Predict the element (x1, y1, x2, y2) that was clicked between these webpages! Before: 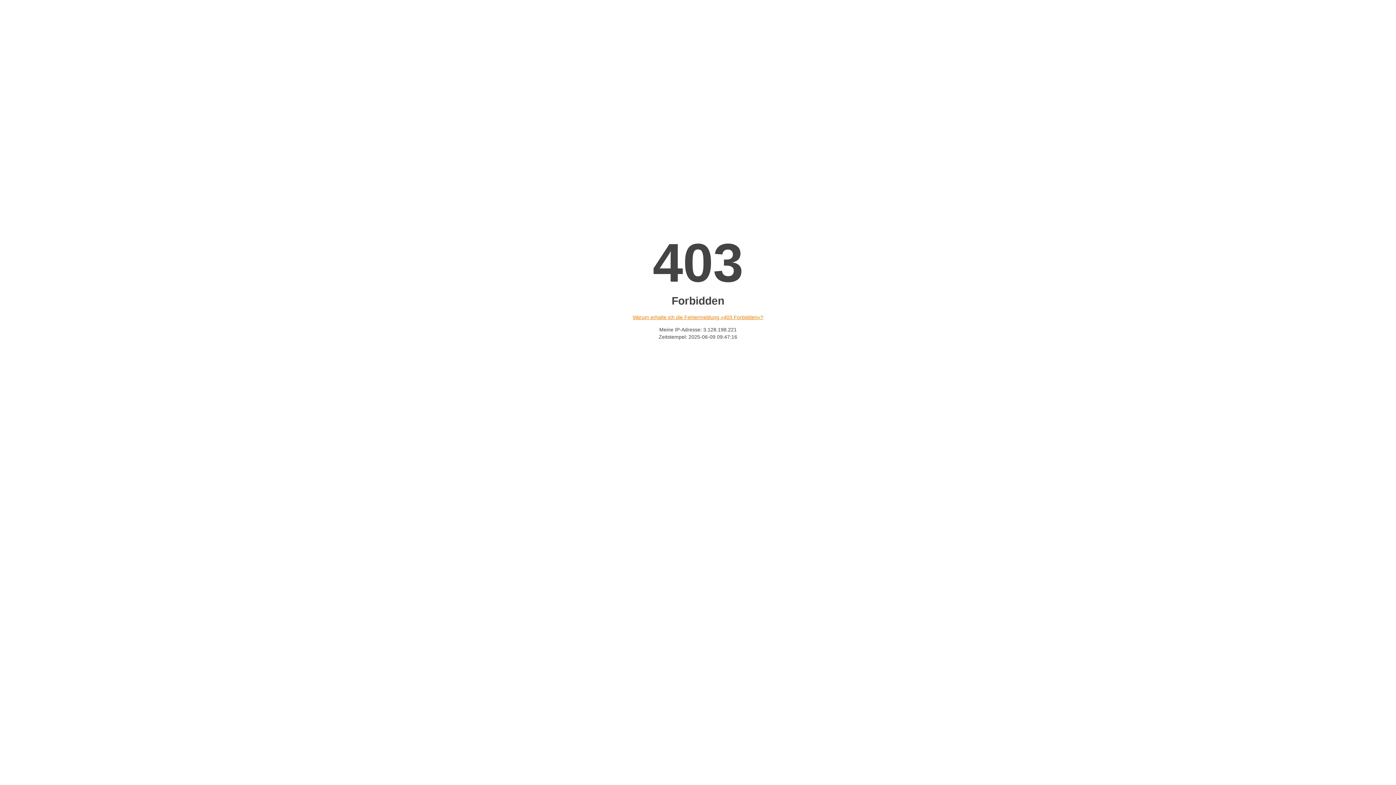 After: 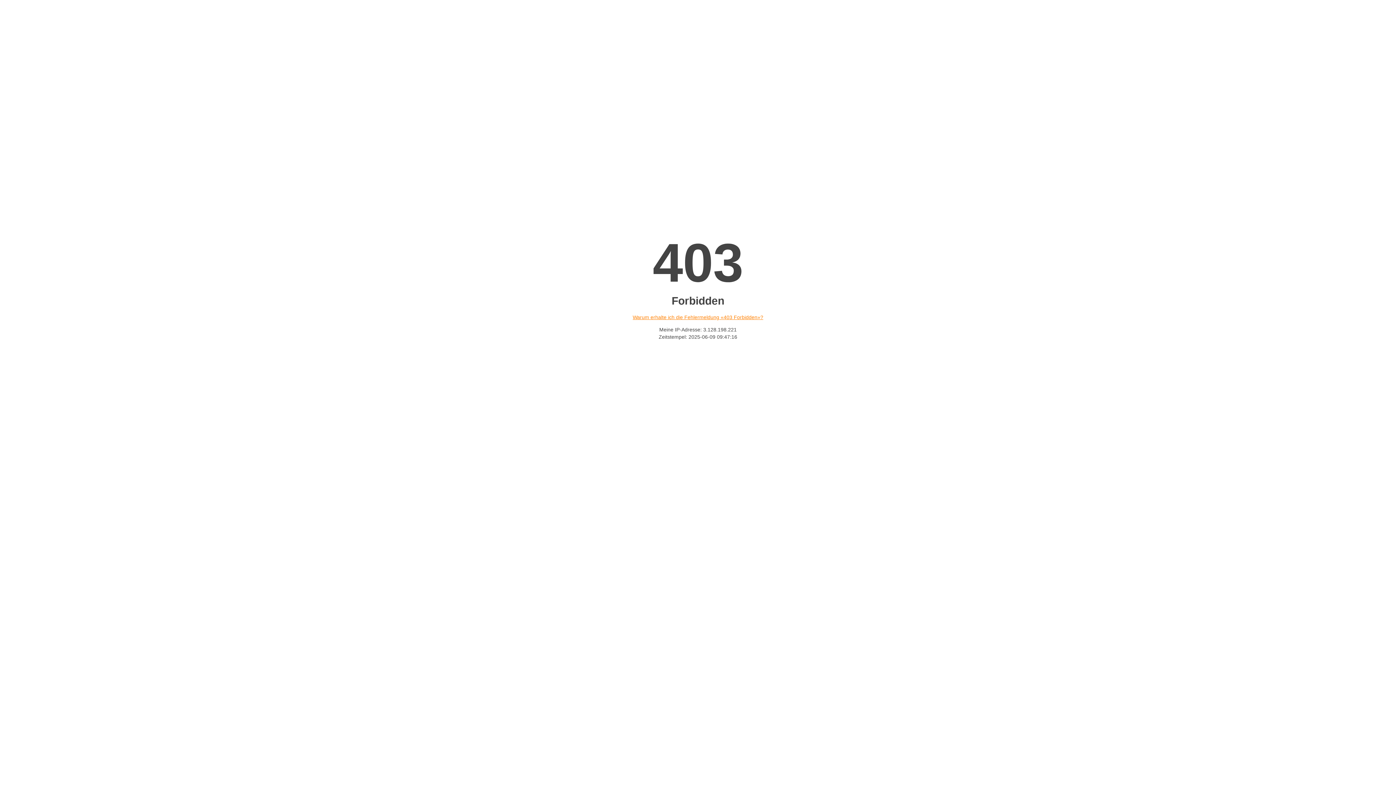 Action: bbox: (632, 314, 763, 320) label: Warum erhalte ich die Fehlermeldung «403 Forbidden»?